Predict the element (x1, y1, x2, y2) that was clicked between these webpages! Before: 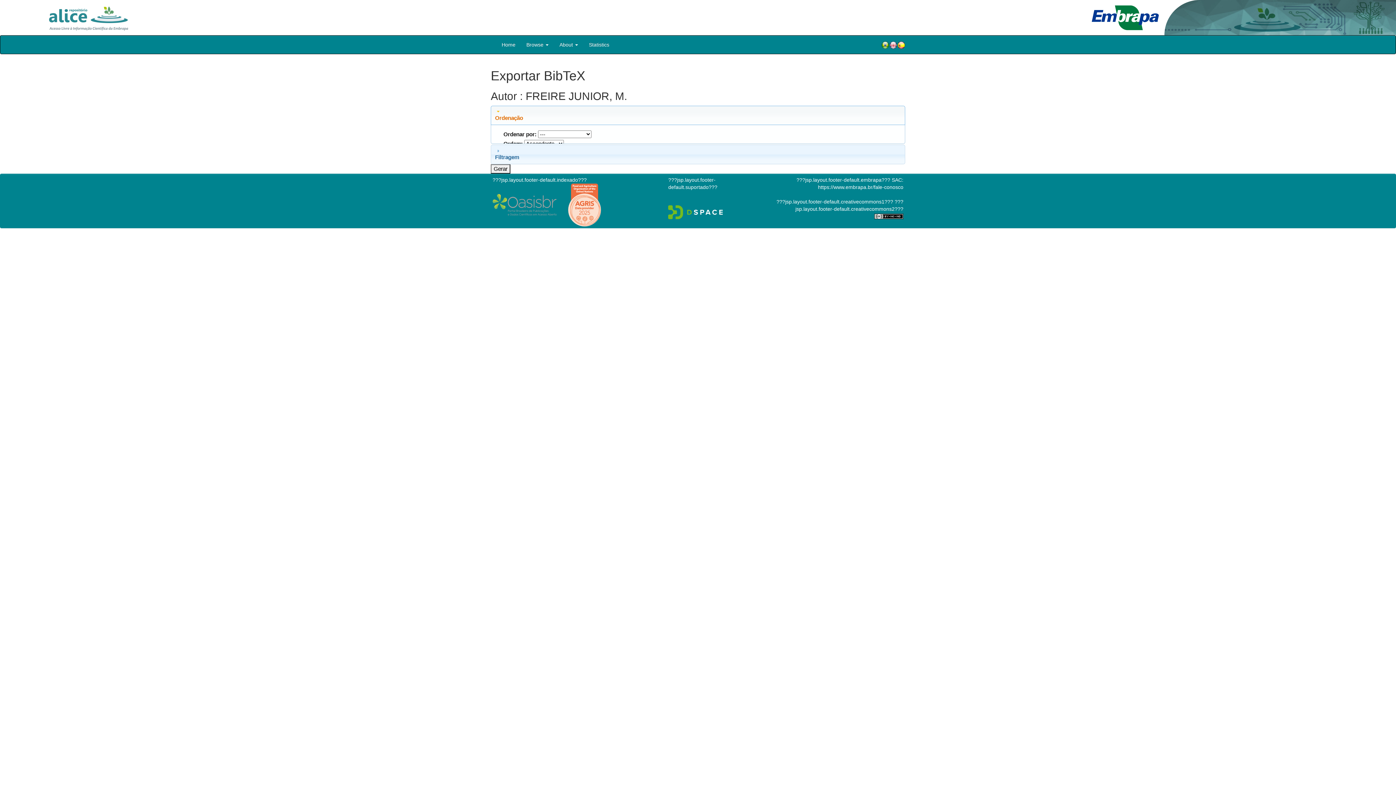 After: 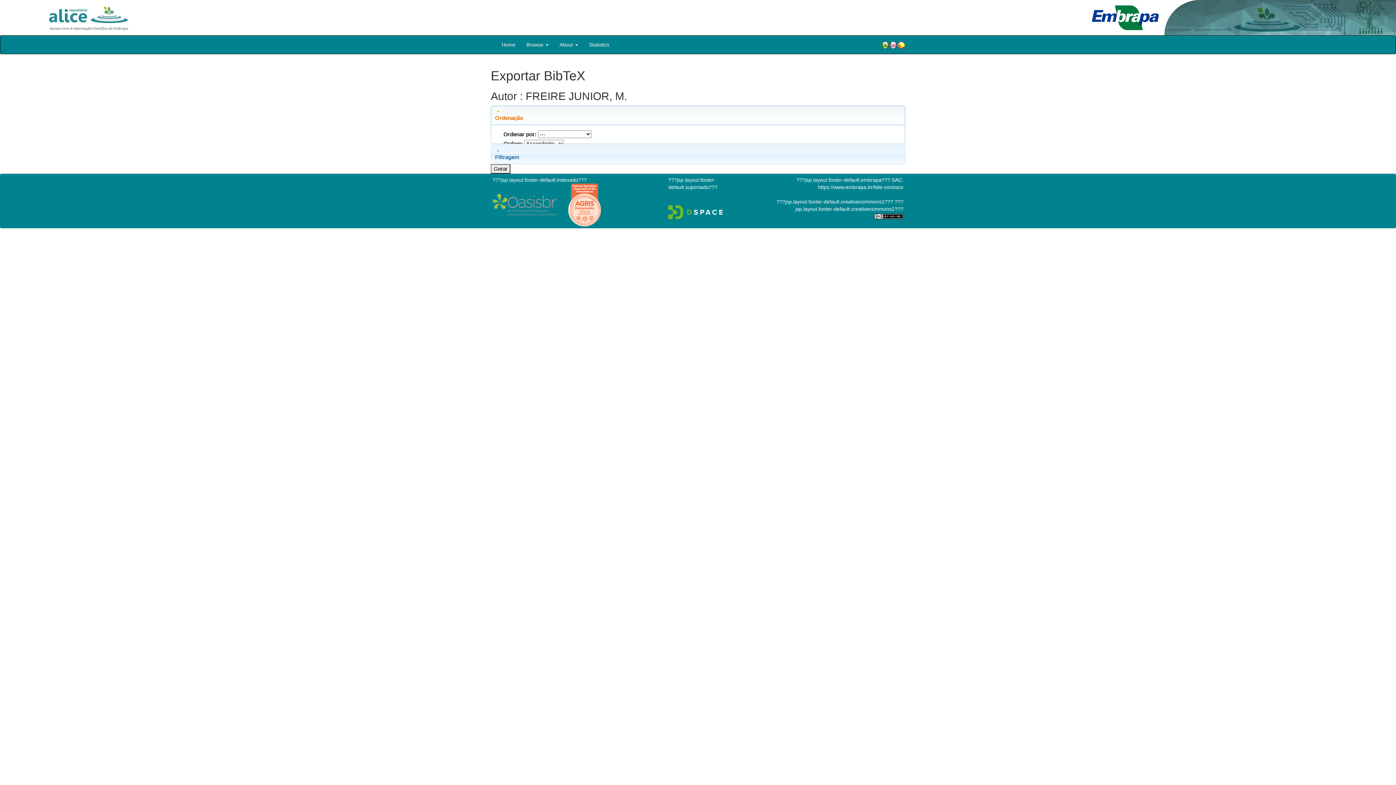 Action: label:   bbox: (492, 201, 558, 207)